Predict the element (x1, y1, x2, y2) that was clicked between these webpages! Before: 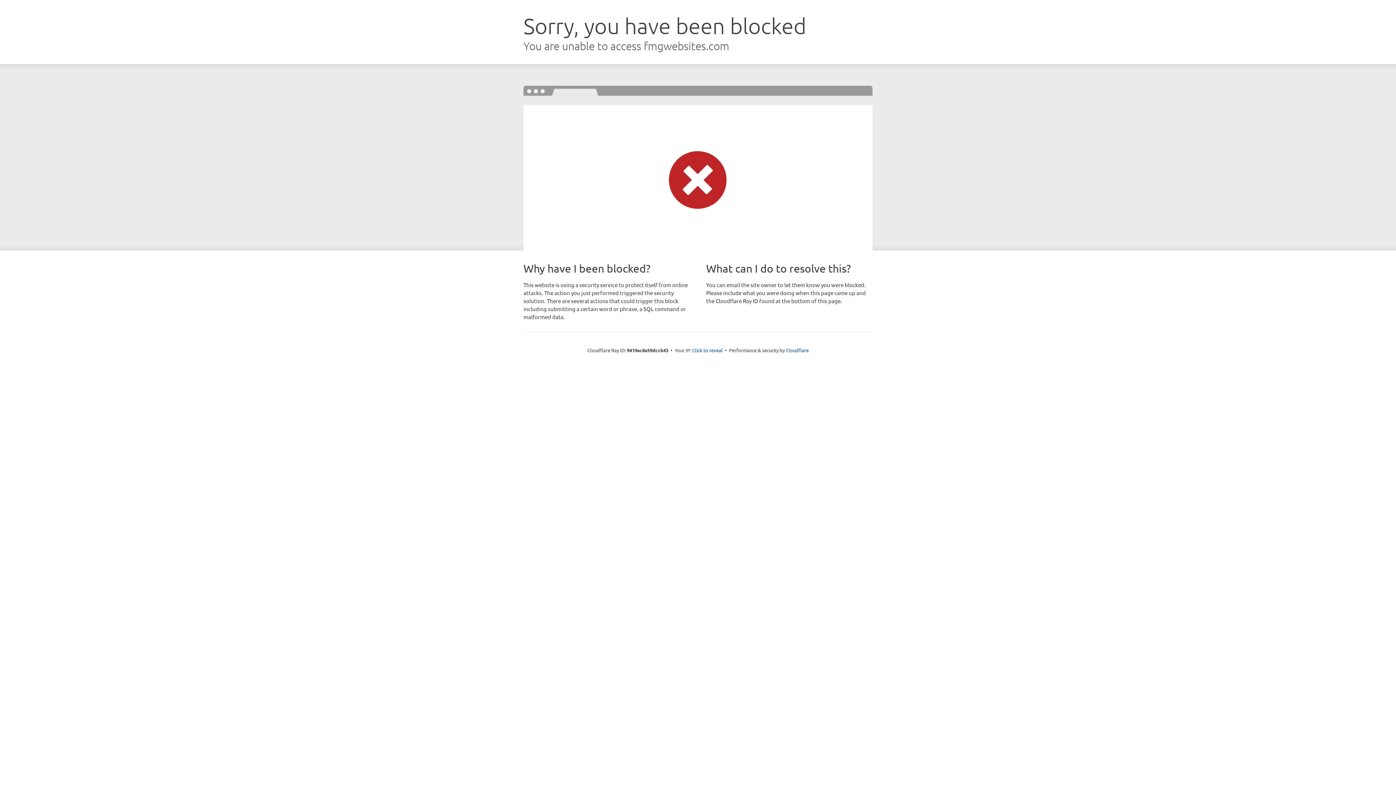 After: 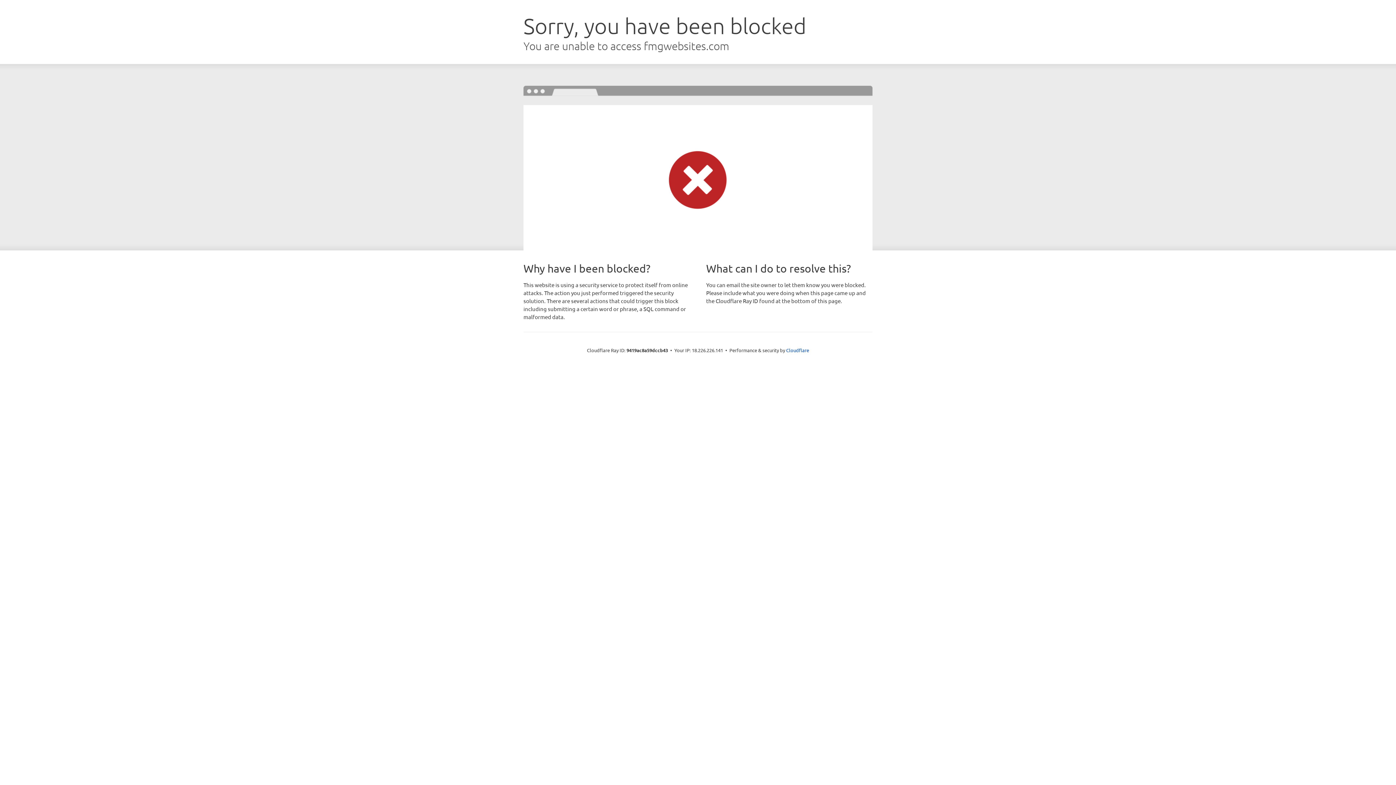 Action: bbox: (692, 346, 722, 353) label: Click to reveal